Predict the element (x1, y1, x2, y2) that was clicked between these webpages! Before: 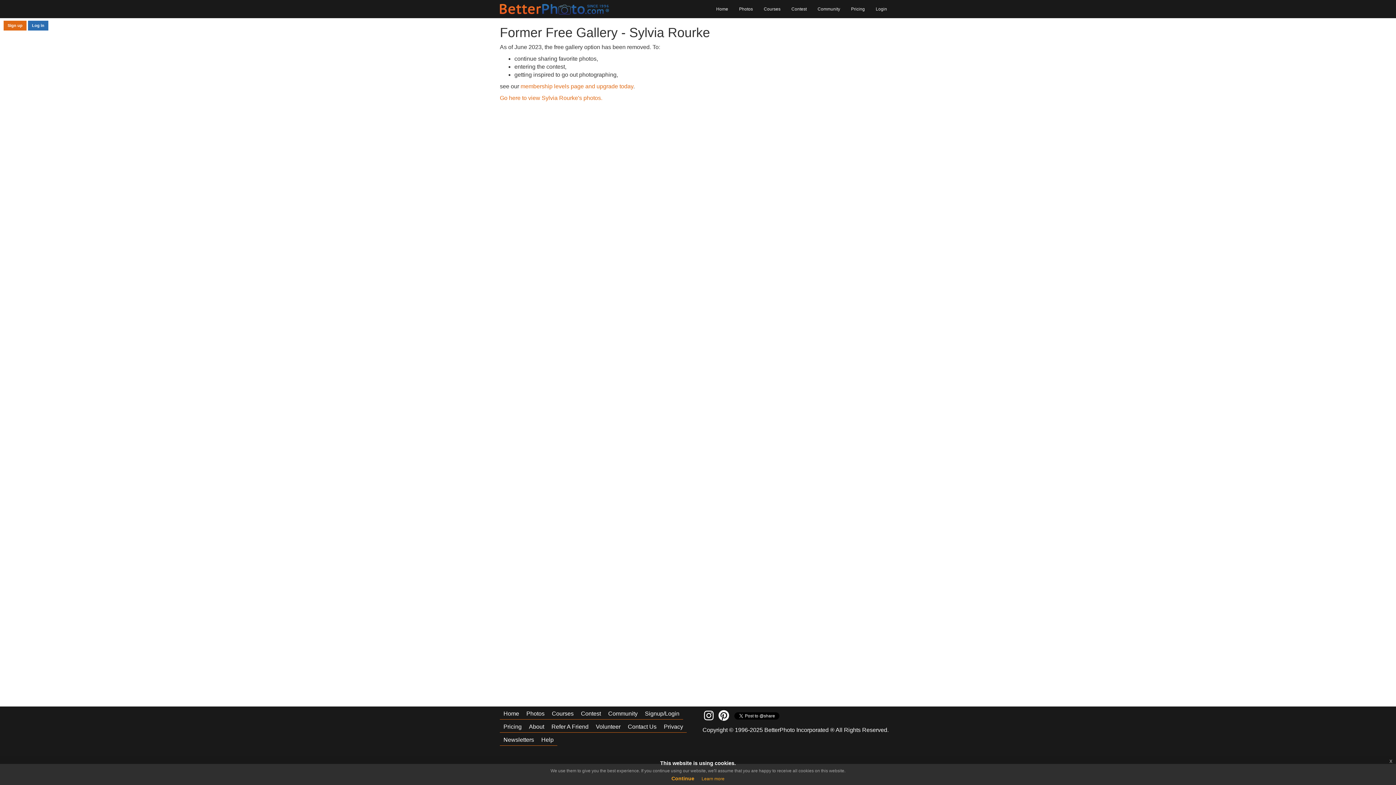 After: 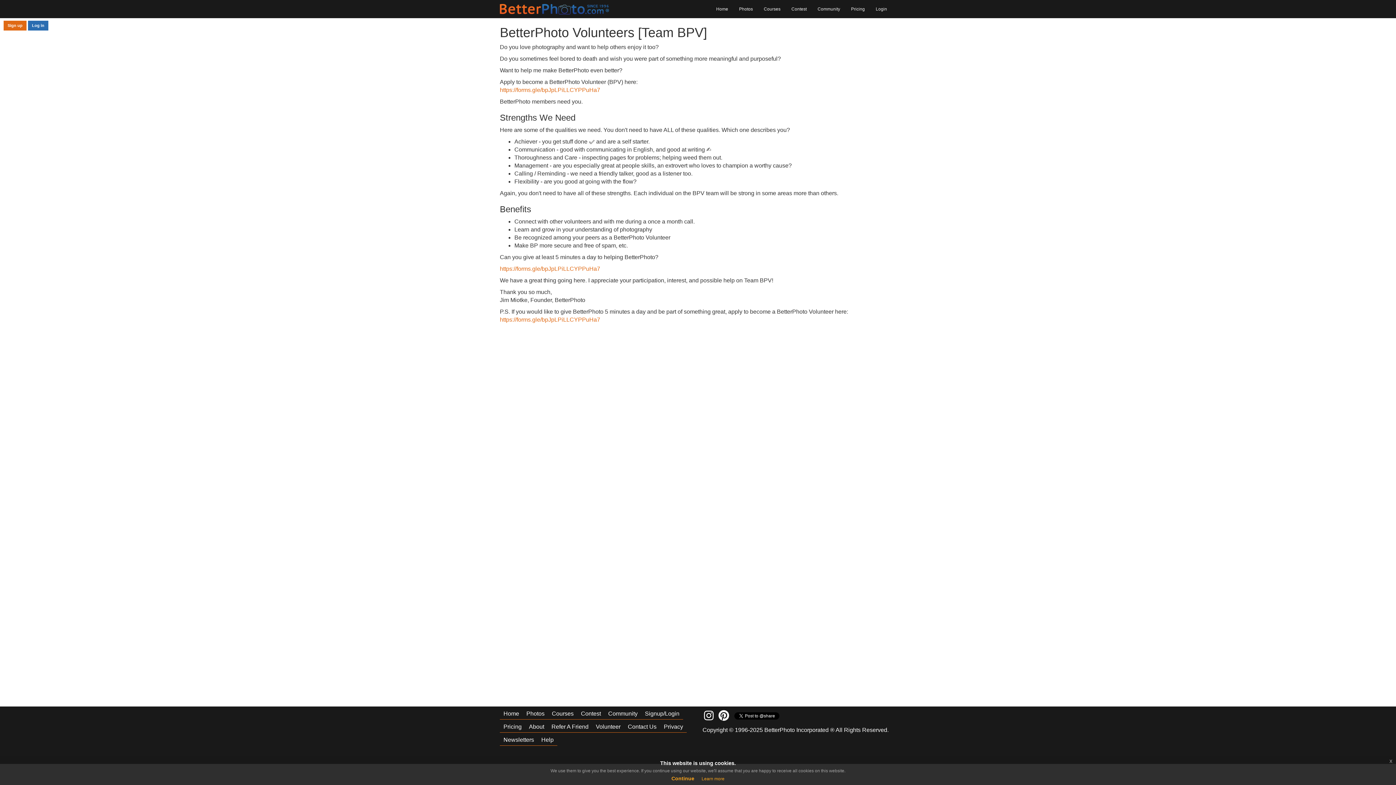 Action: label: Volunteer bbox: (592, 720, 624, 733)